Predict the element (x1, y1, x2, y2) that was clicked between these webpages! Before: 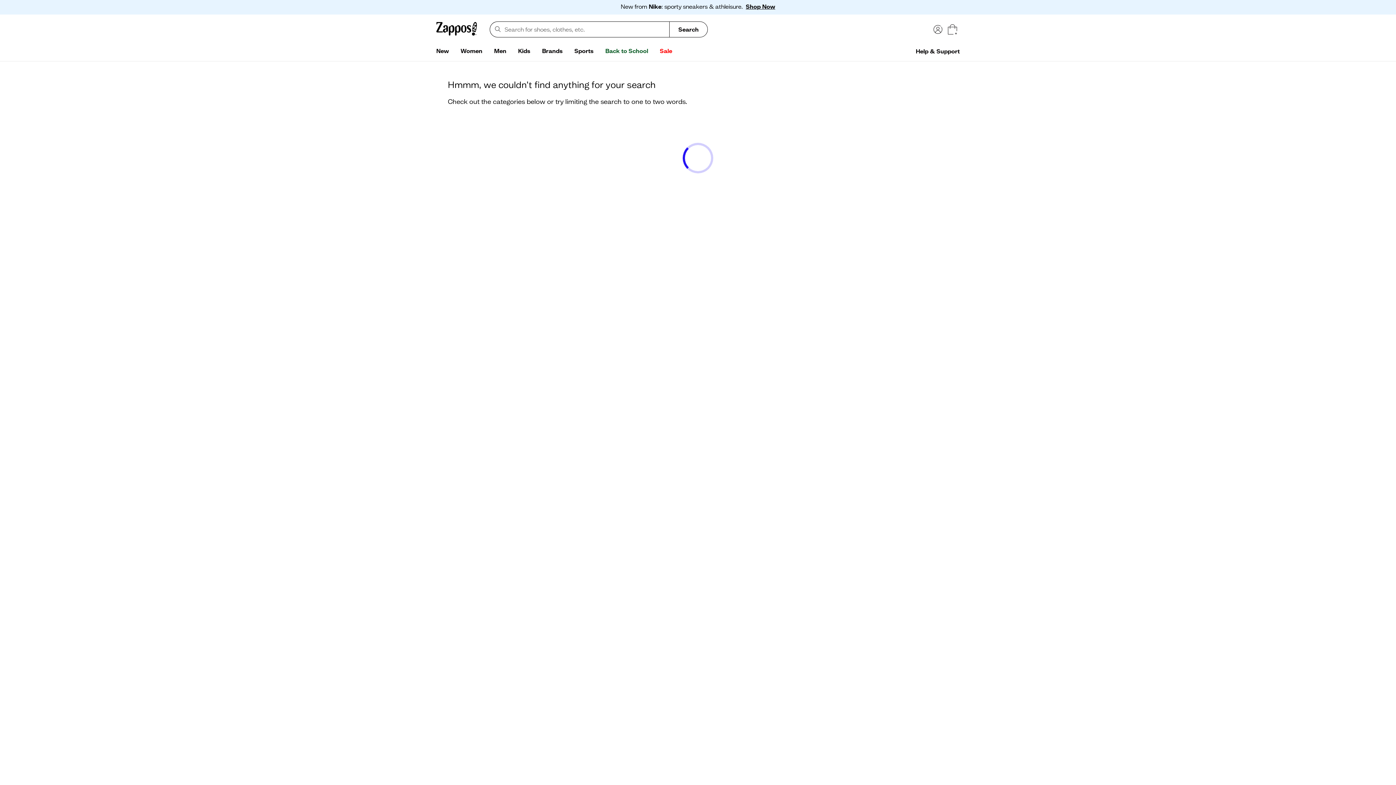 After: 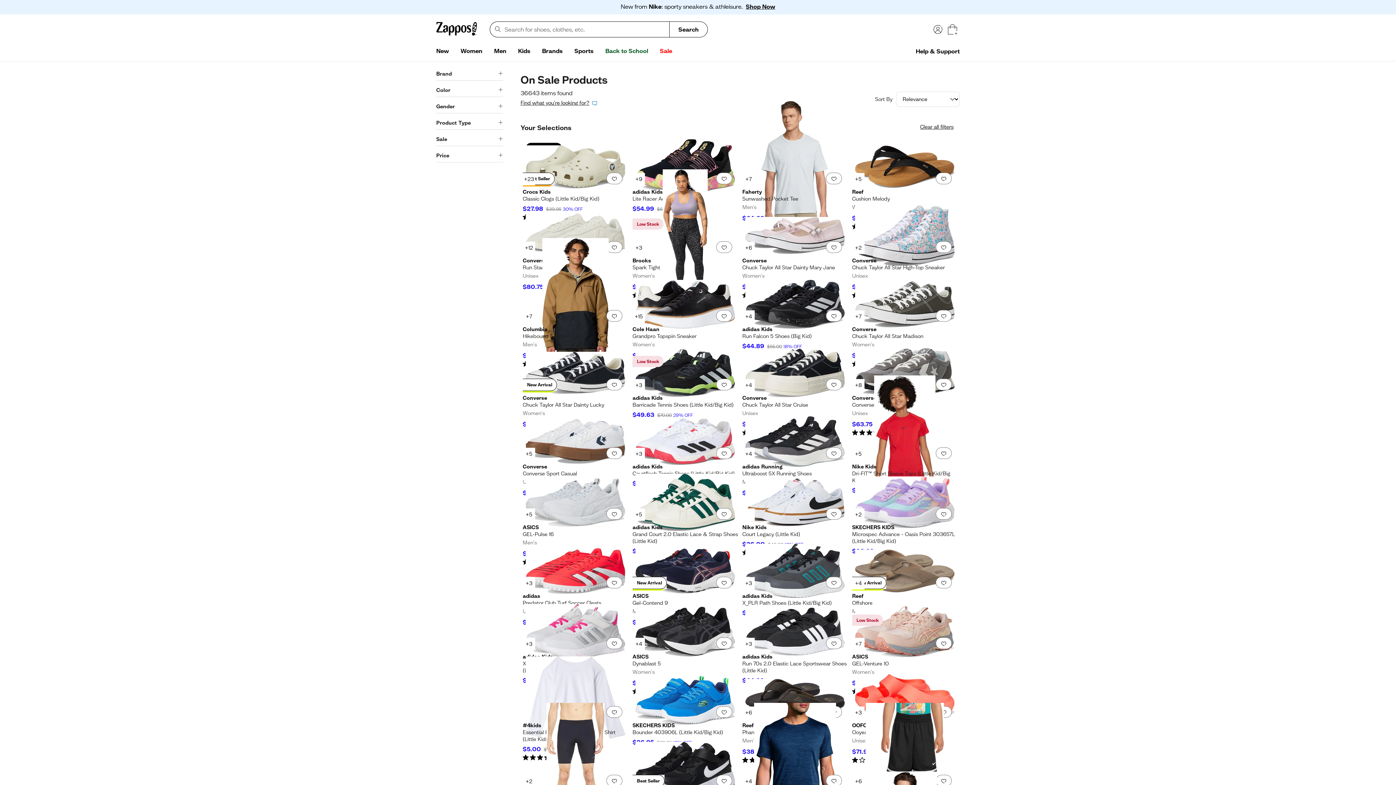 Action: label: Sale bbox: (654, 44, 678, 58)